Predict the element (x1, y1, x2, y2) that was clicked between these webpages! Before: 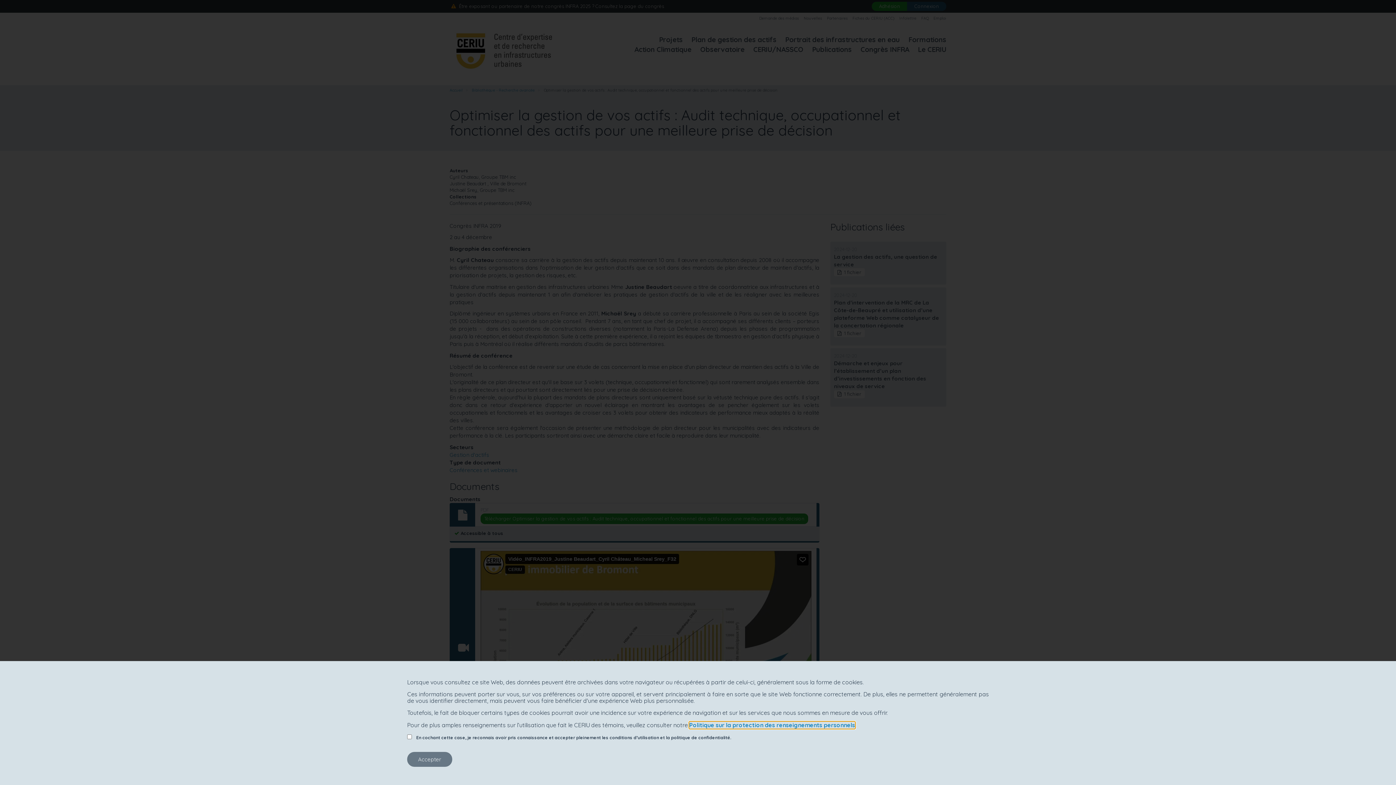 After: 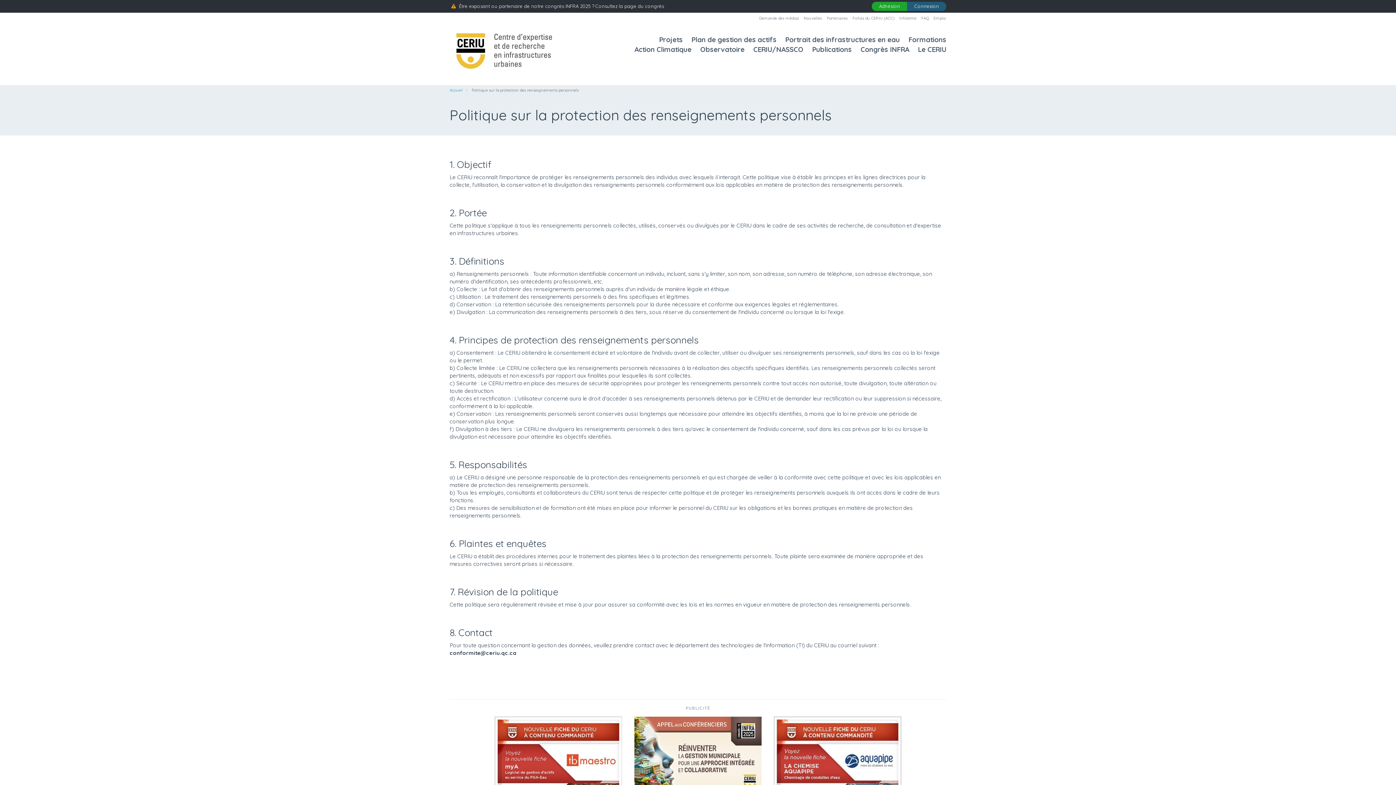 Action: label: Politique sur la protection des renseignements personnels bbox: (689, 722, 855, 729)